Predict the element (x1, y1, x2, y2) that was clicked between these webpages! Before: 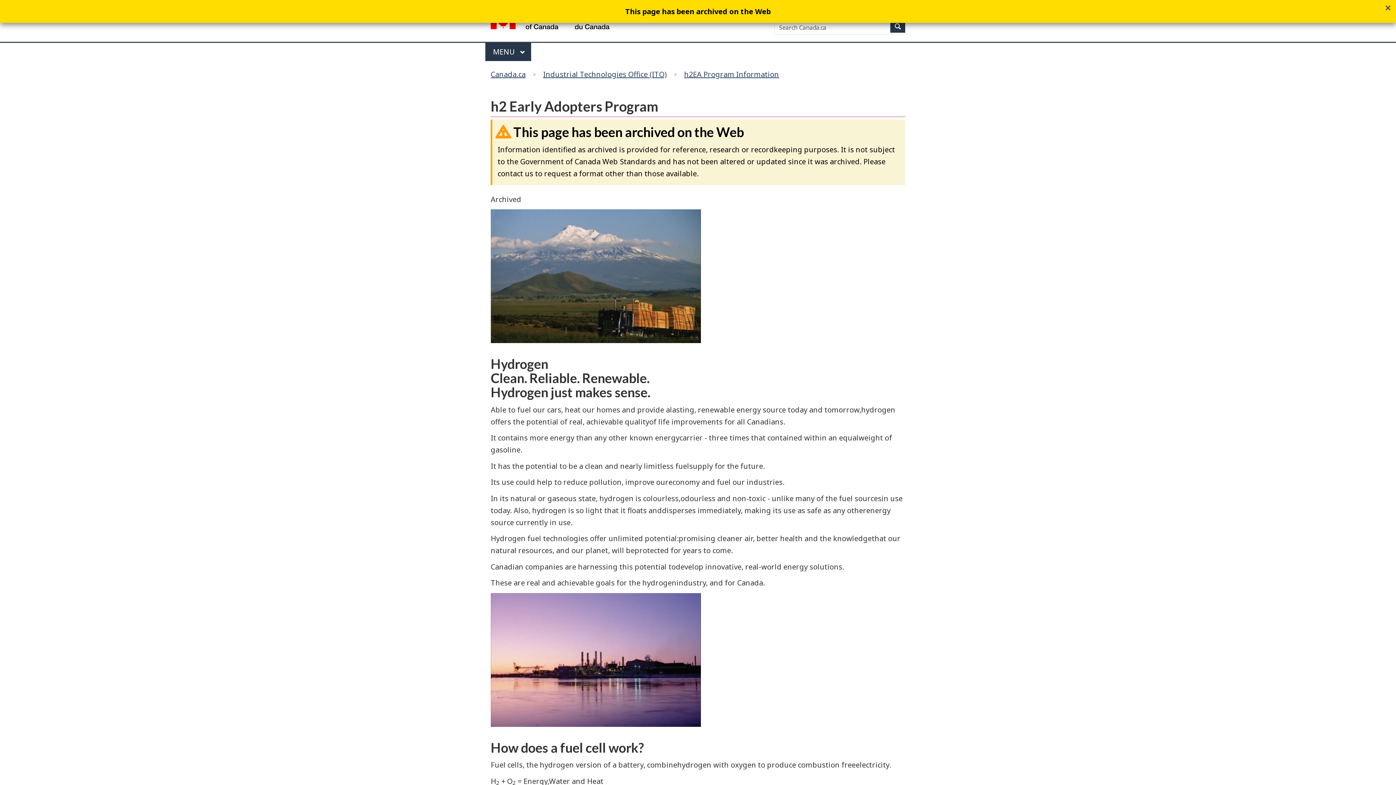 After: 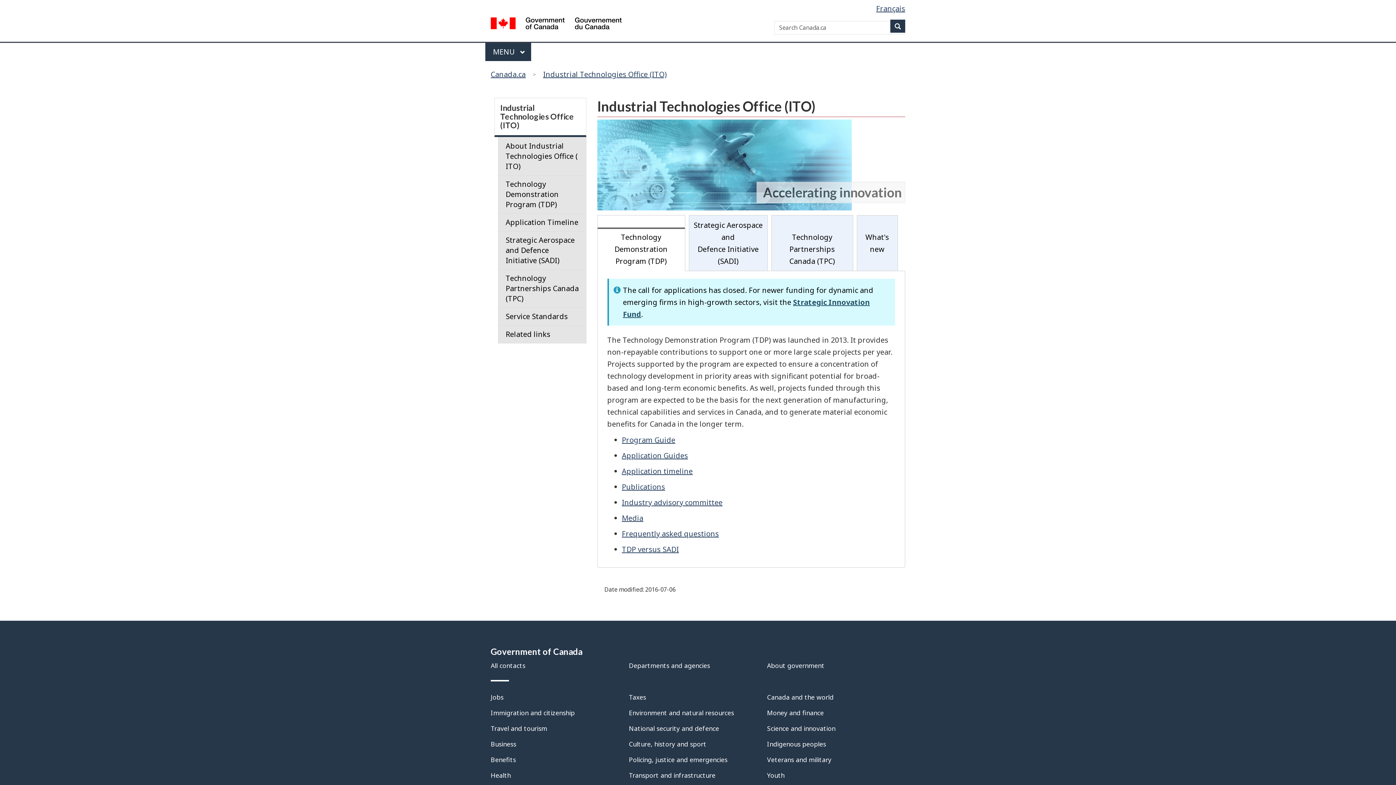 Action: bbox: (539, 67, 670, 81) label: Industrial Technologies Office (ITO)